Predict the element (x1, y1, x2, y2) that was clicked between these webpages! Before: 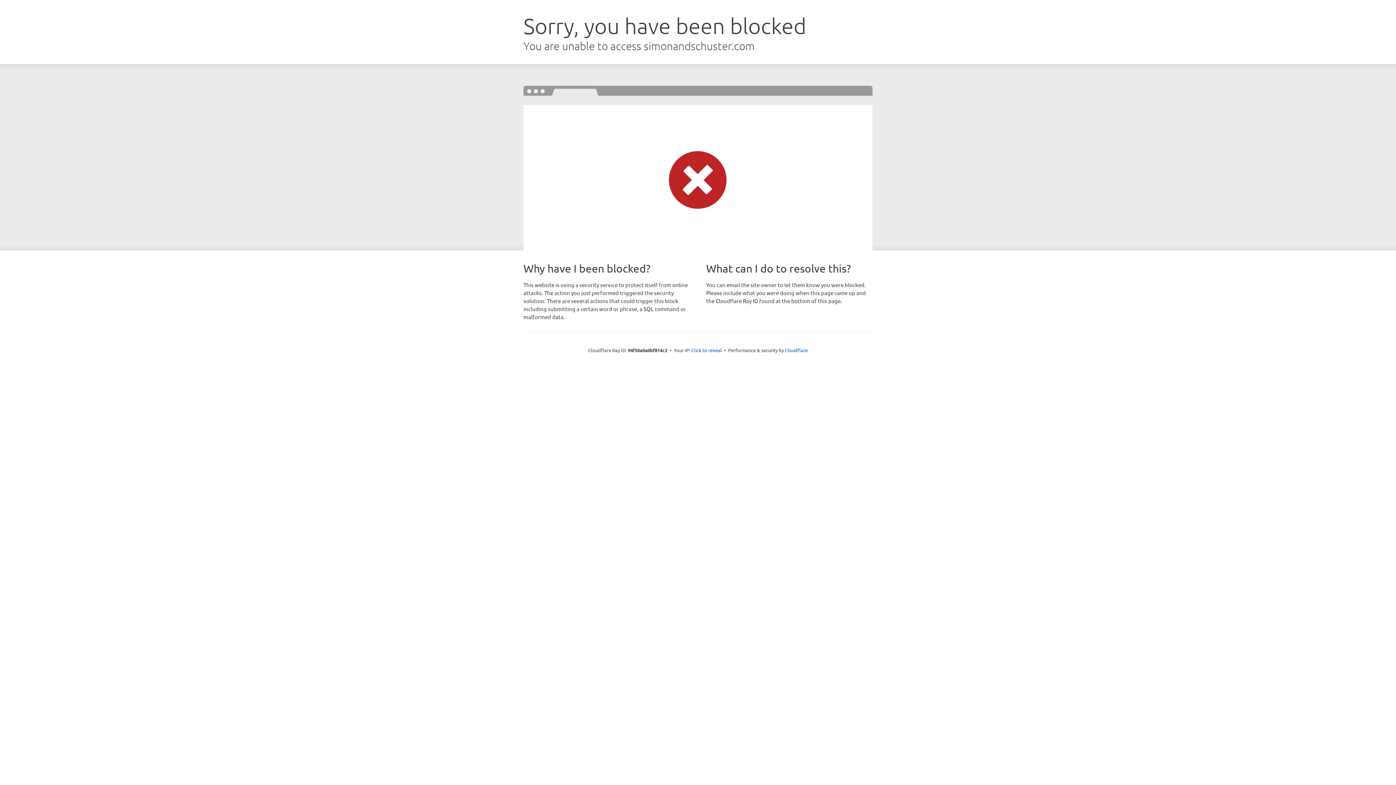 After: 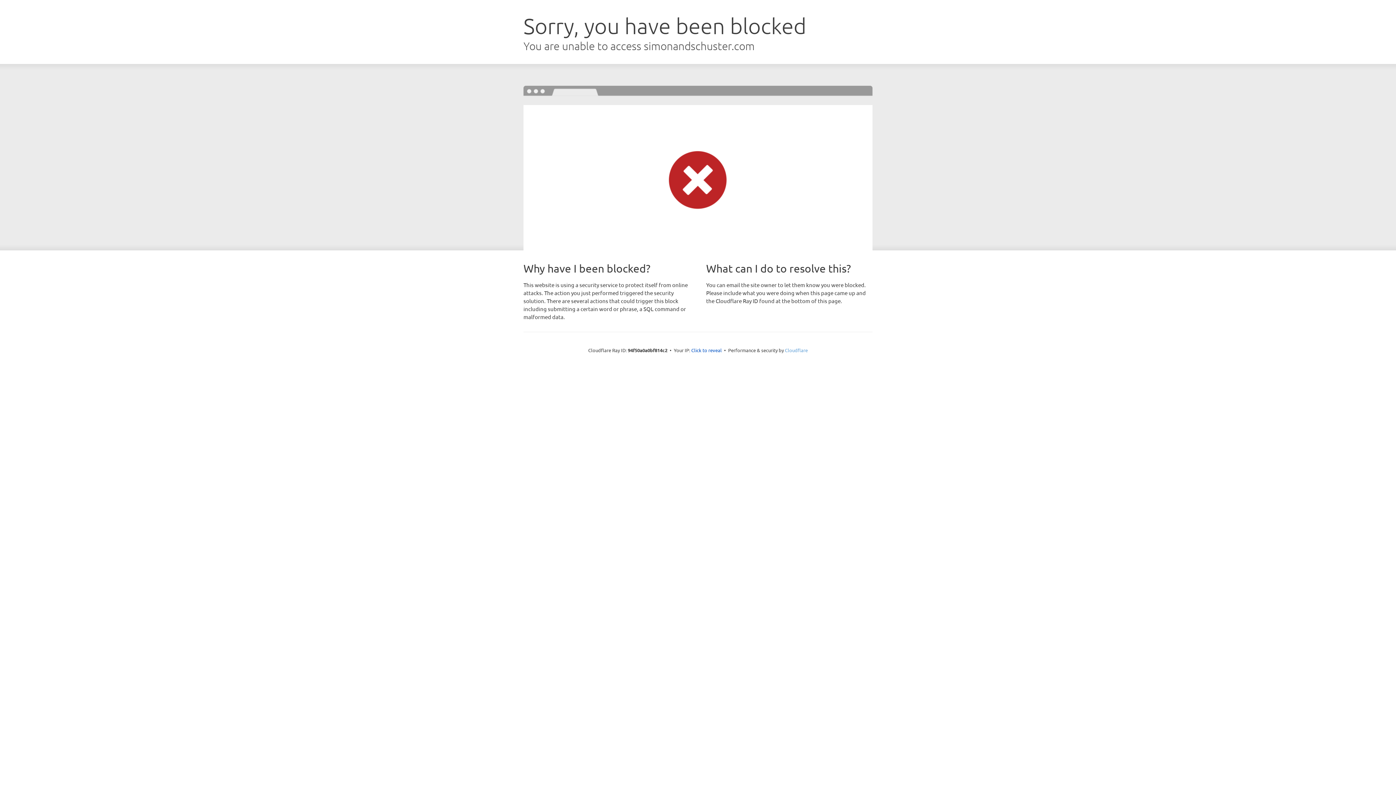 Action: bbox: (785, 347, 808, 353) label: Cloudflare